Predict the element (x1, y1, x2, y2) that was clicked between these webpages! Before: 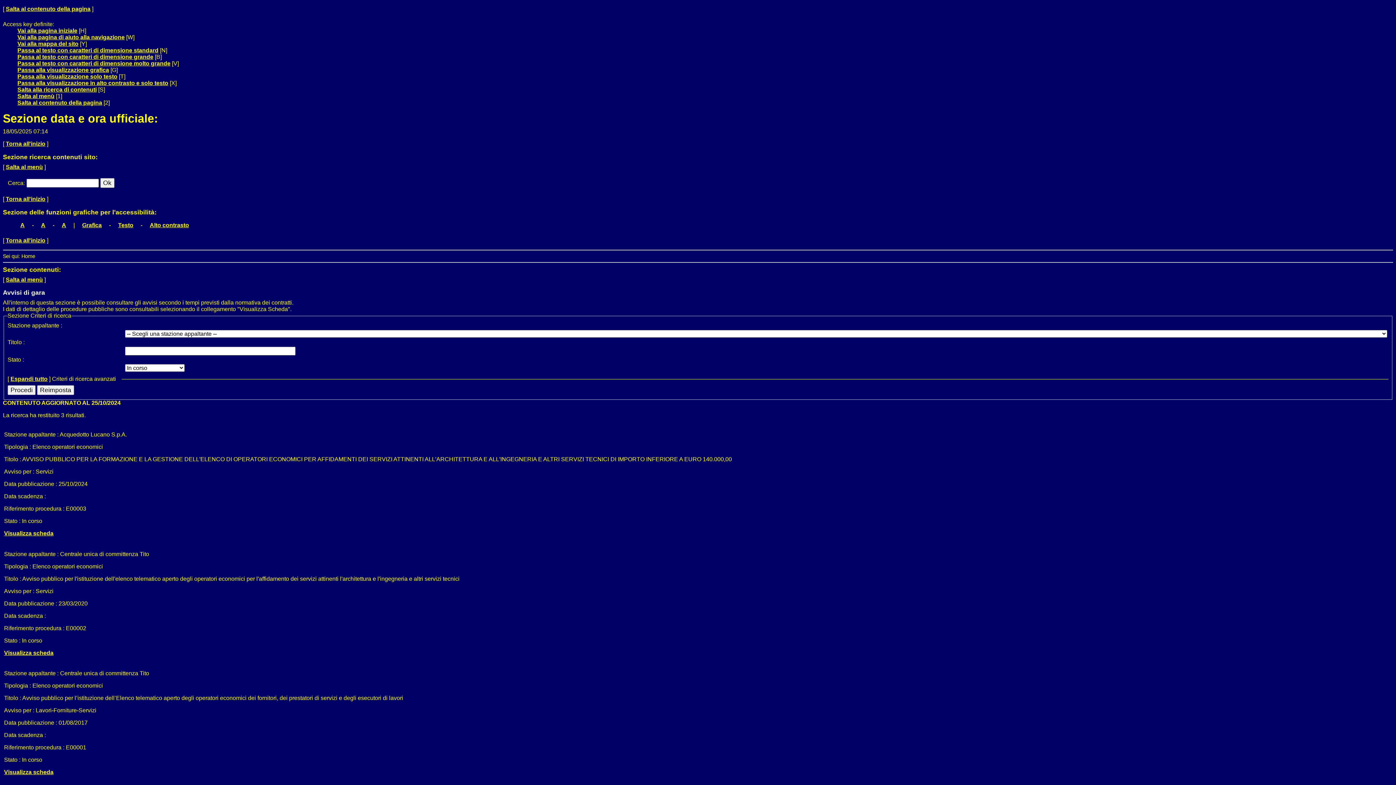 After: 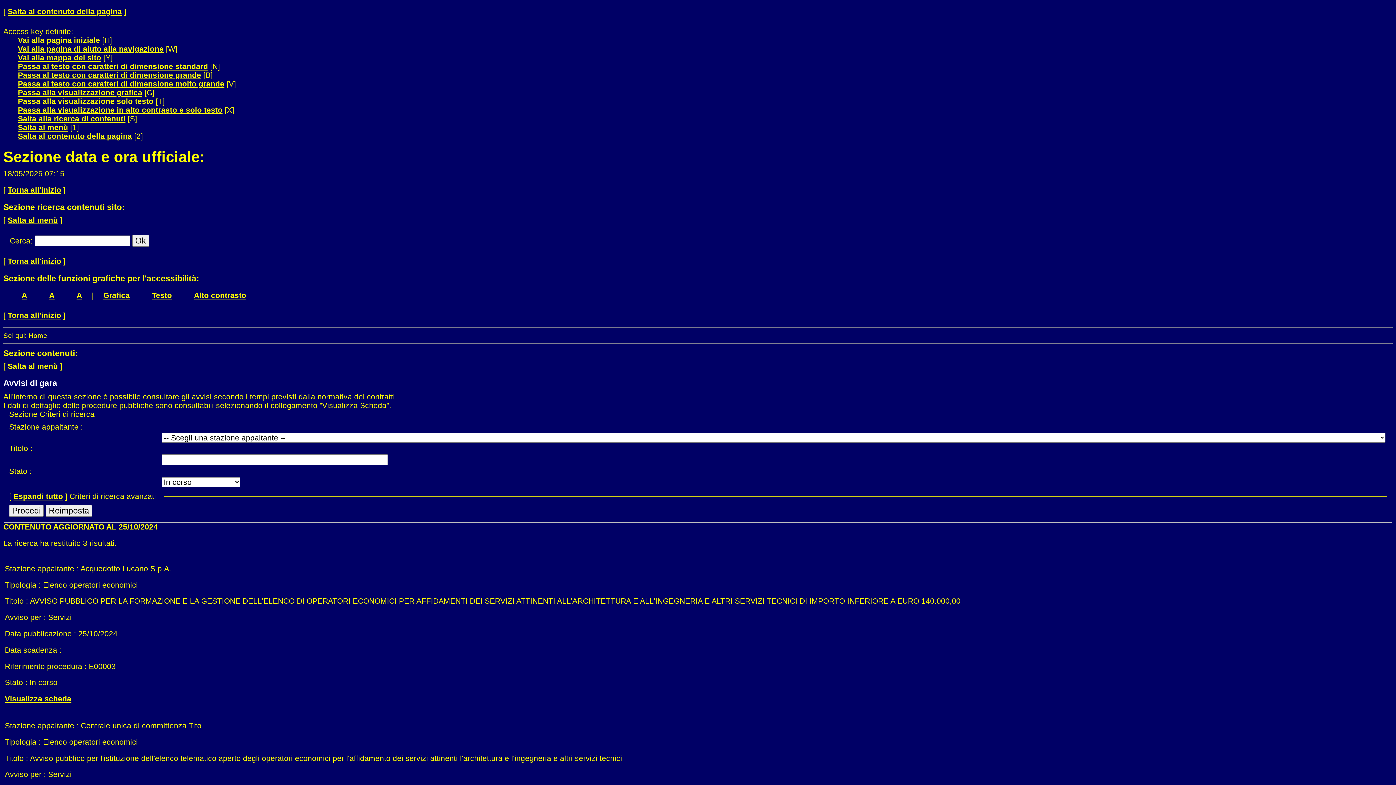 Action: bbox: (17, 53, 153, 60) label: Passa al testo con caratteri di dimensione grande